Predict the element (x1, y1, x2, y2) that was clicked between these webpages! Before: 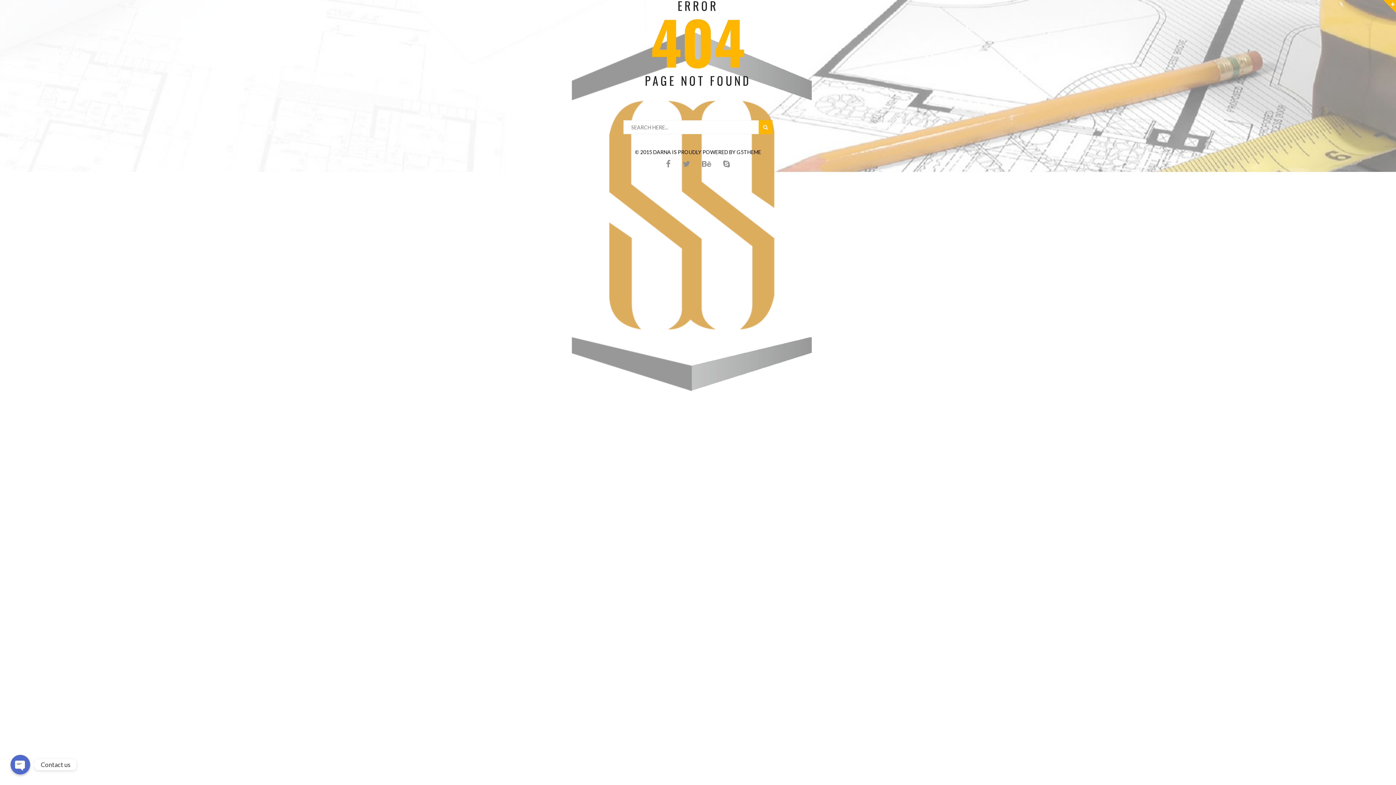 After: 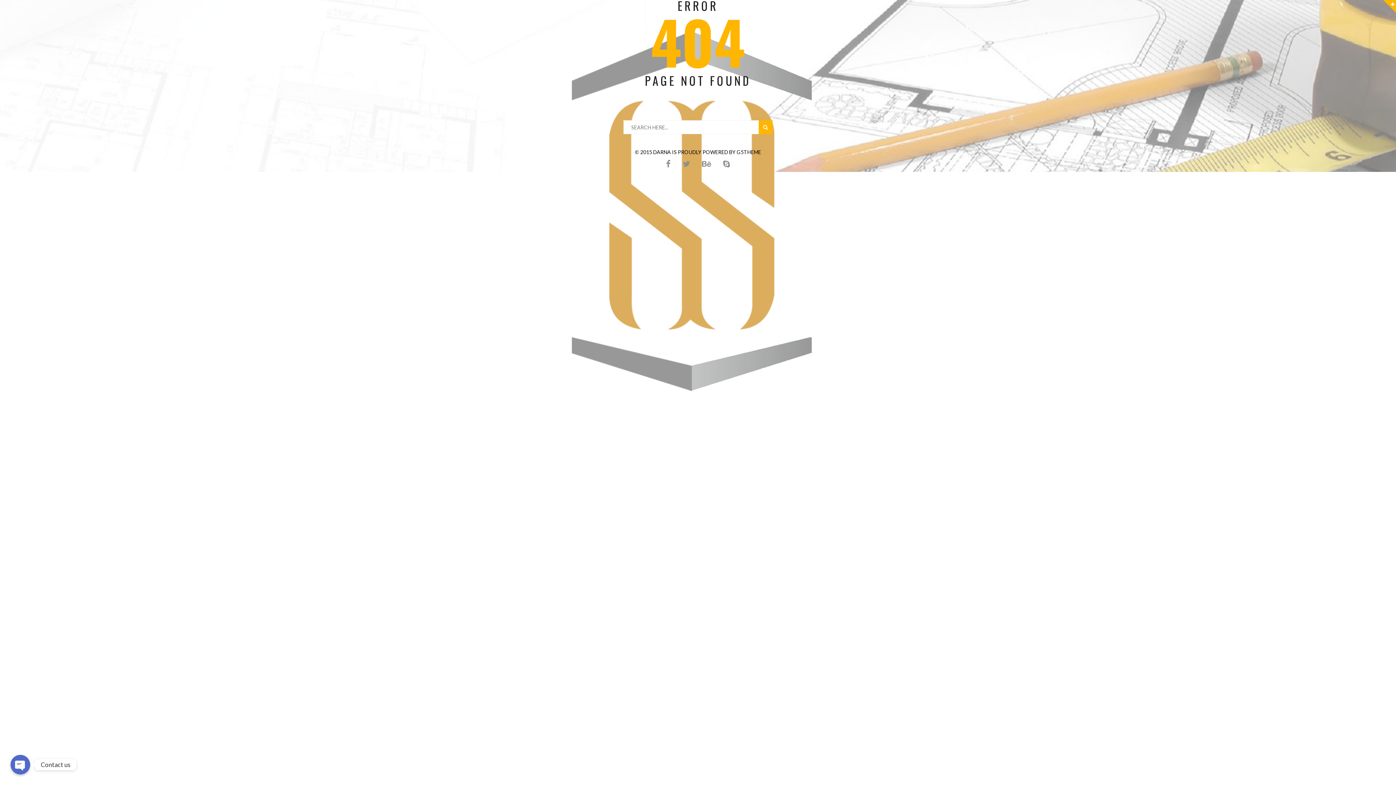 Action: bbox: (696, 158, 716, 168)